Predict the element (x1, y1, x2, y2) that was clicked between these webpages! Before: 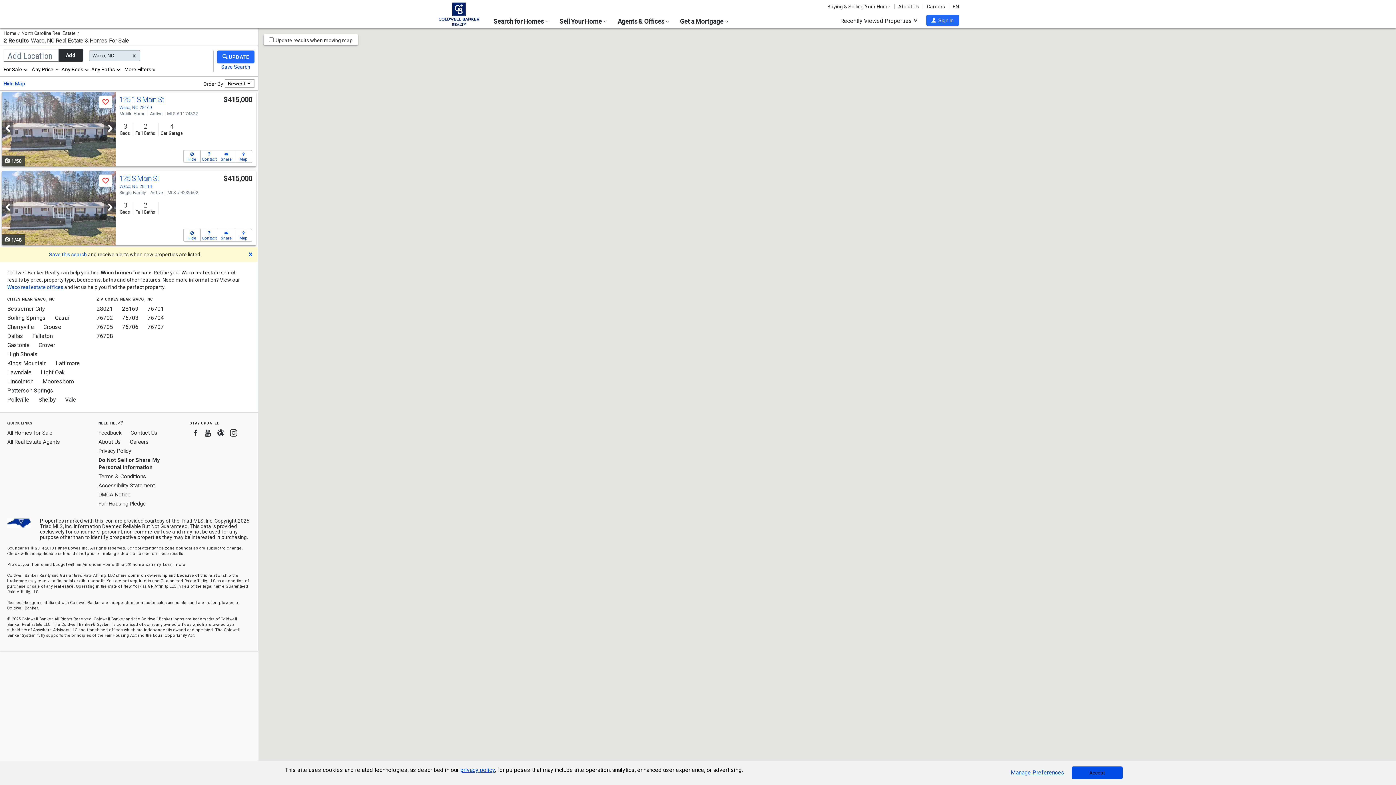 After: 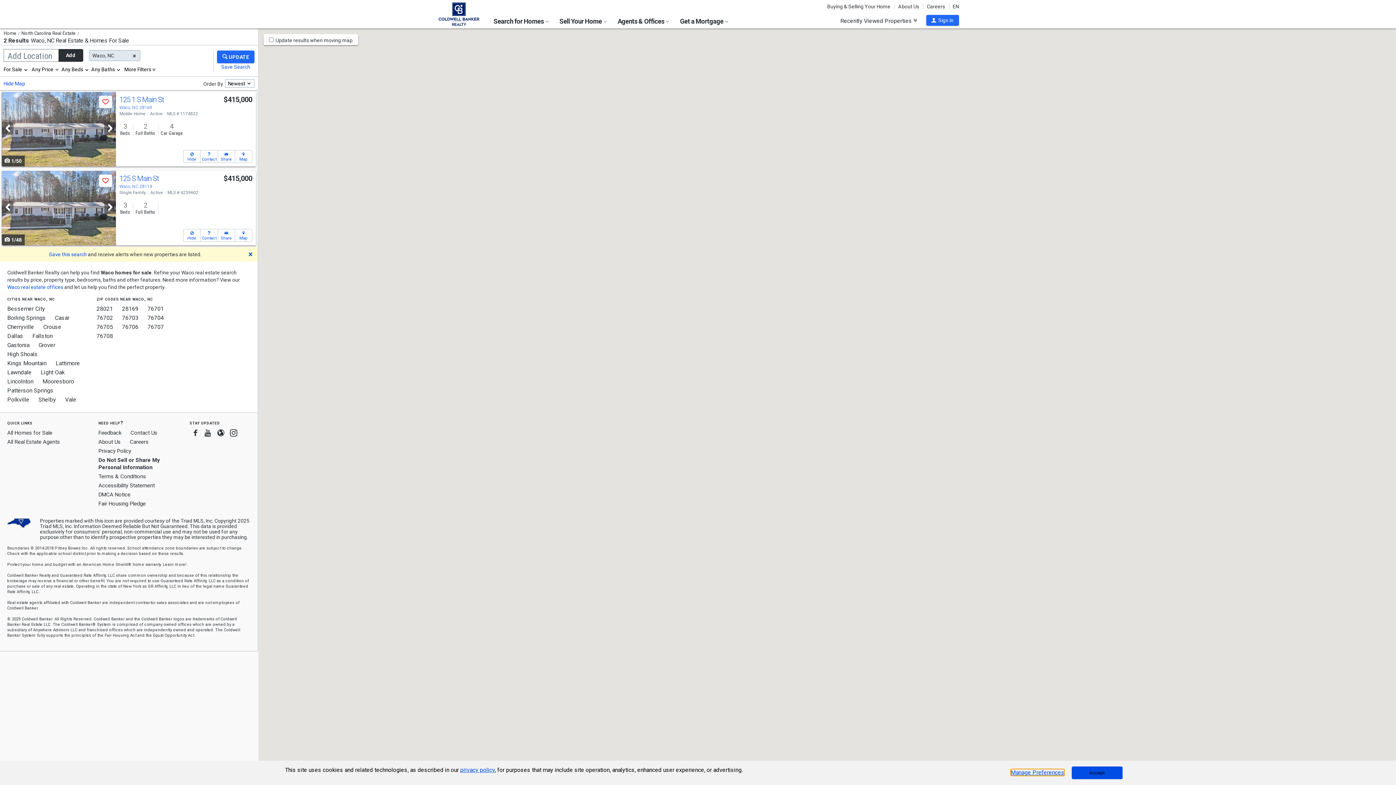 Action: label: Manage Preferences bbox: (1010, 770, 1064, 776)